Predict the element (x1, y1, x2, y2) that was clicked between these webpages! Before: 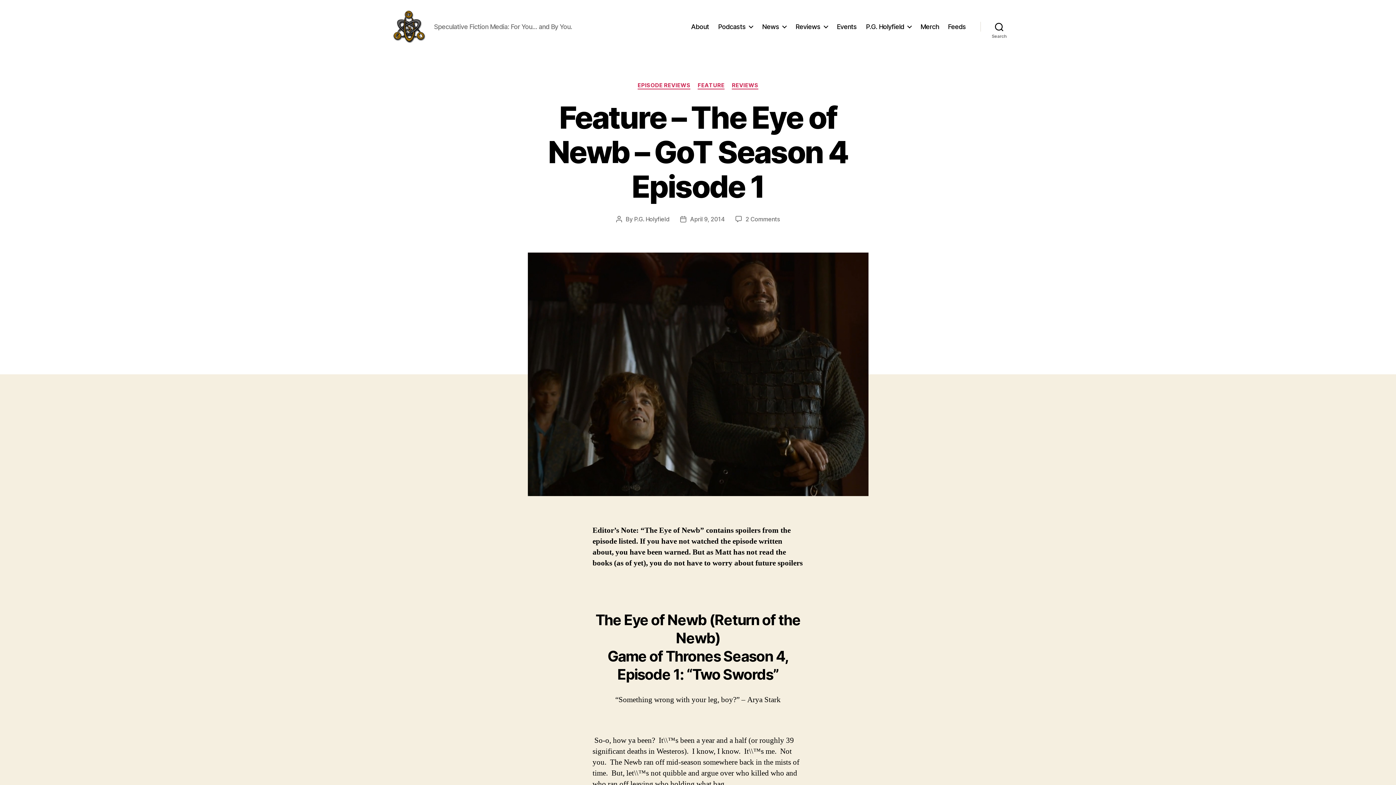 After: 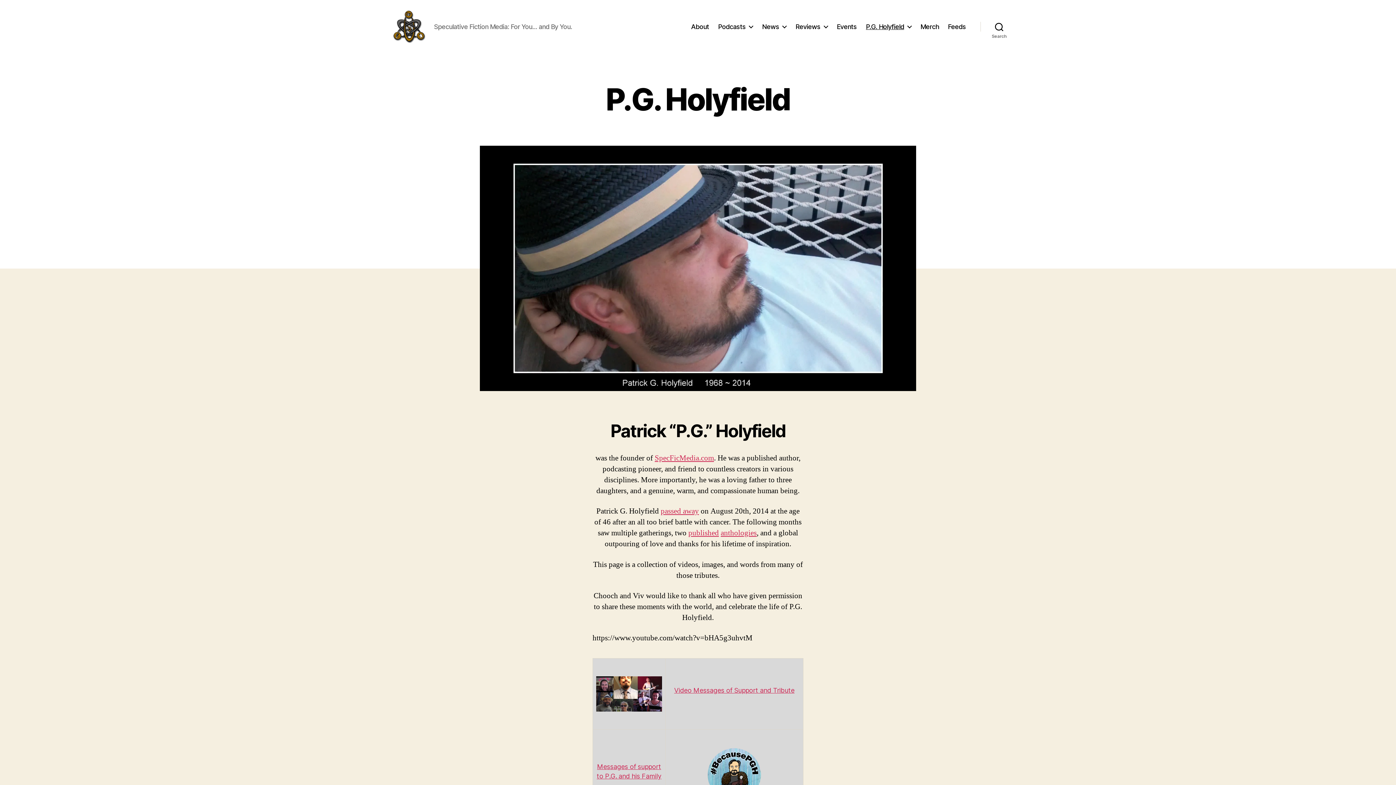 Action: label: P.G. Holyfield bbox: (866, 22, 911, 30)